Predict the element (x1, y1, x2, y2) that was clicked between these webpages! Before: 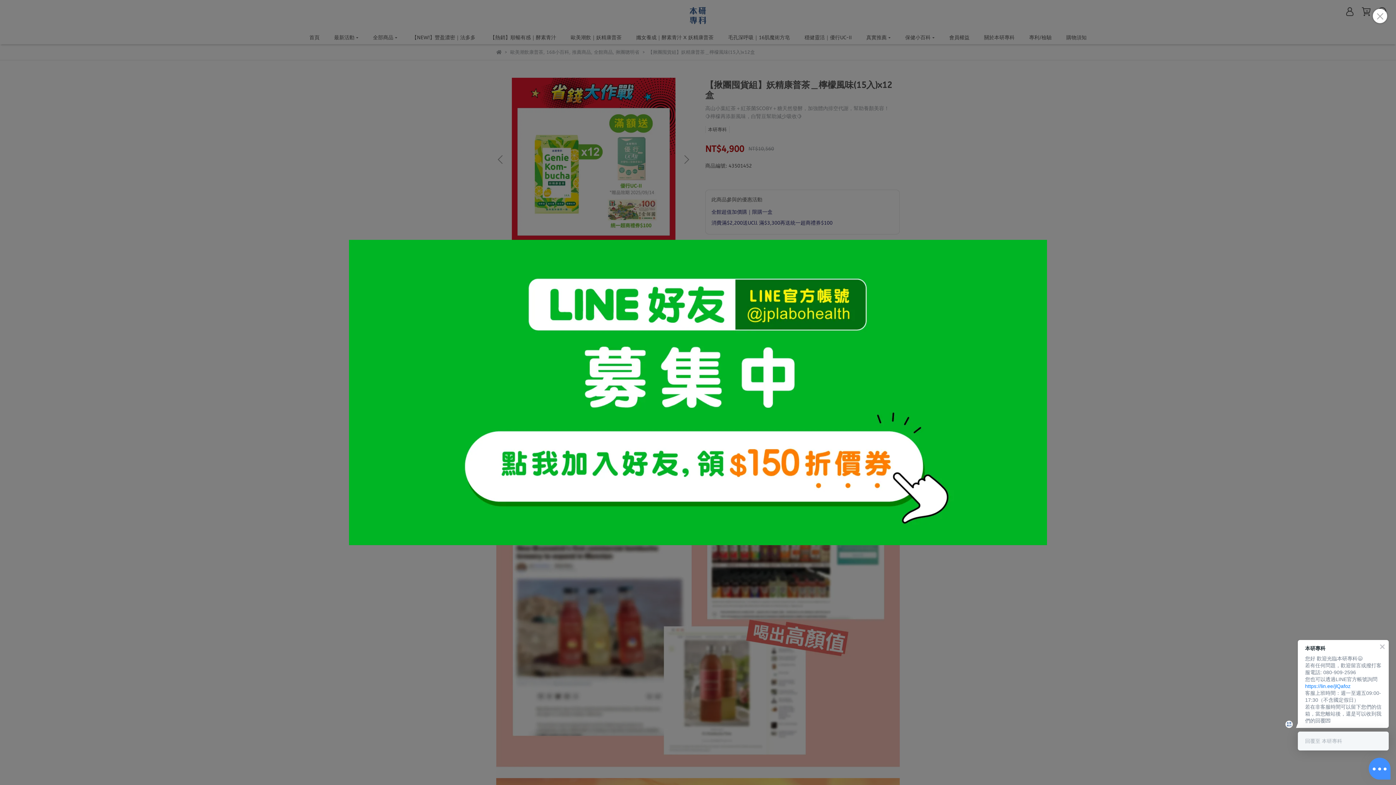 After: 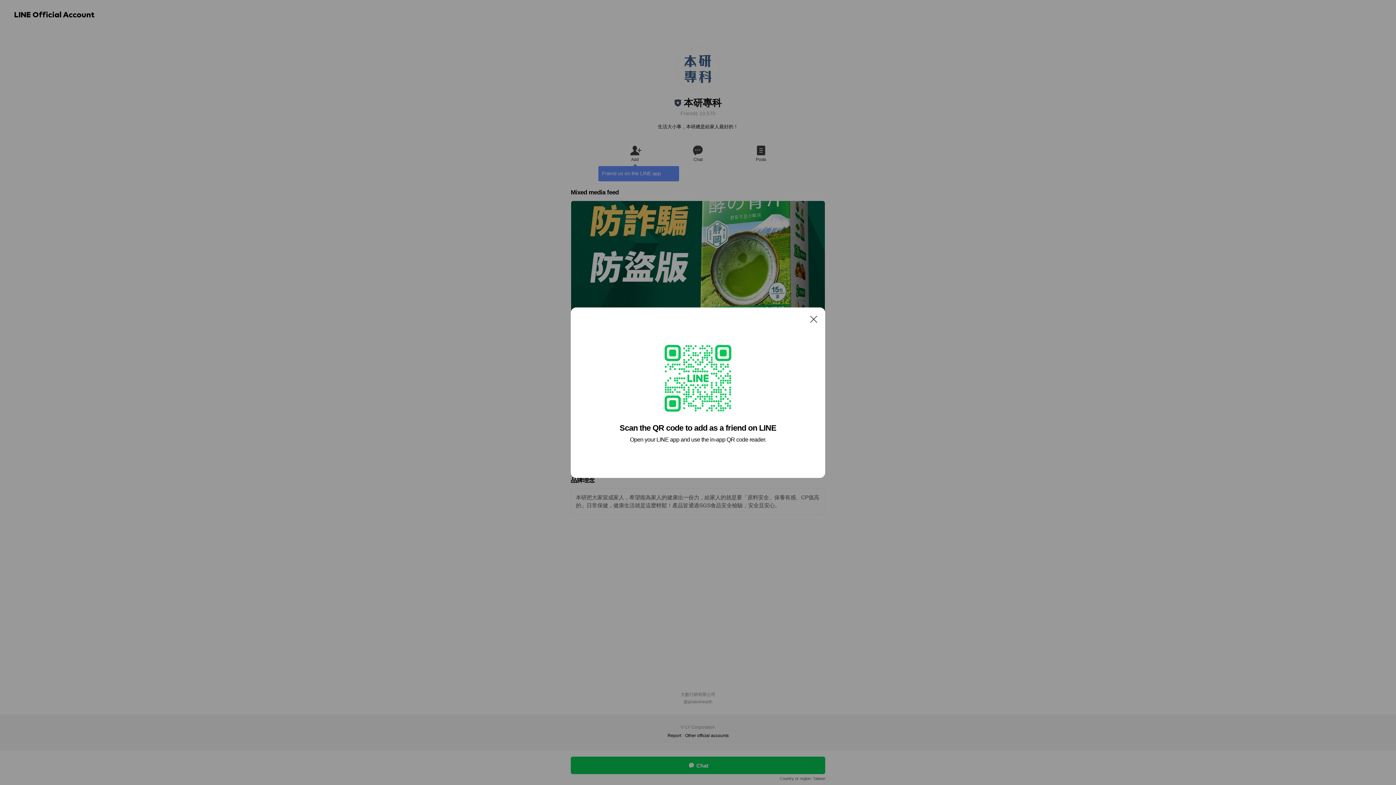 Action: bbox: (349, 240, 1047, 545)